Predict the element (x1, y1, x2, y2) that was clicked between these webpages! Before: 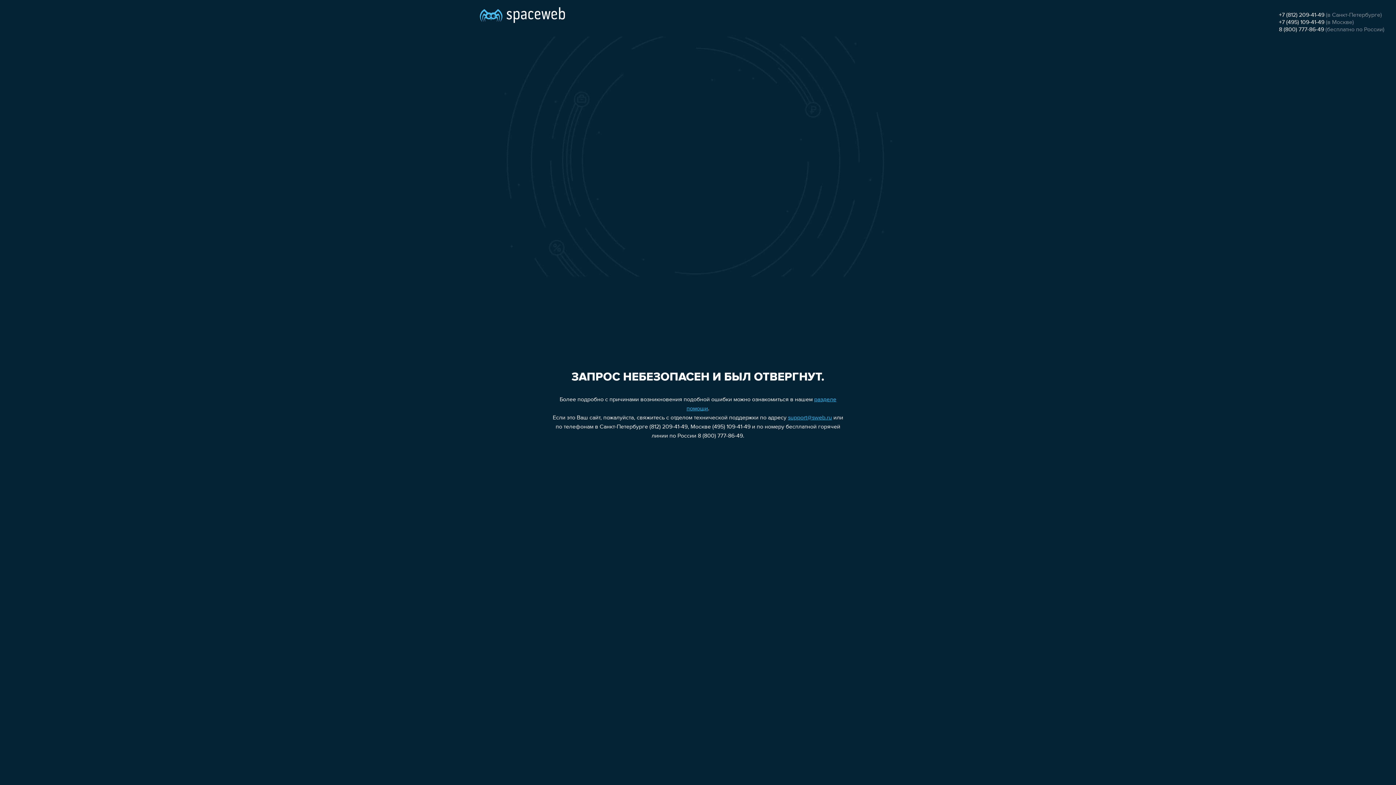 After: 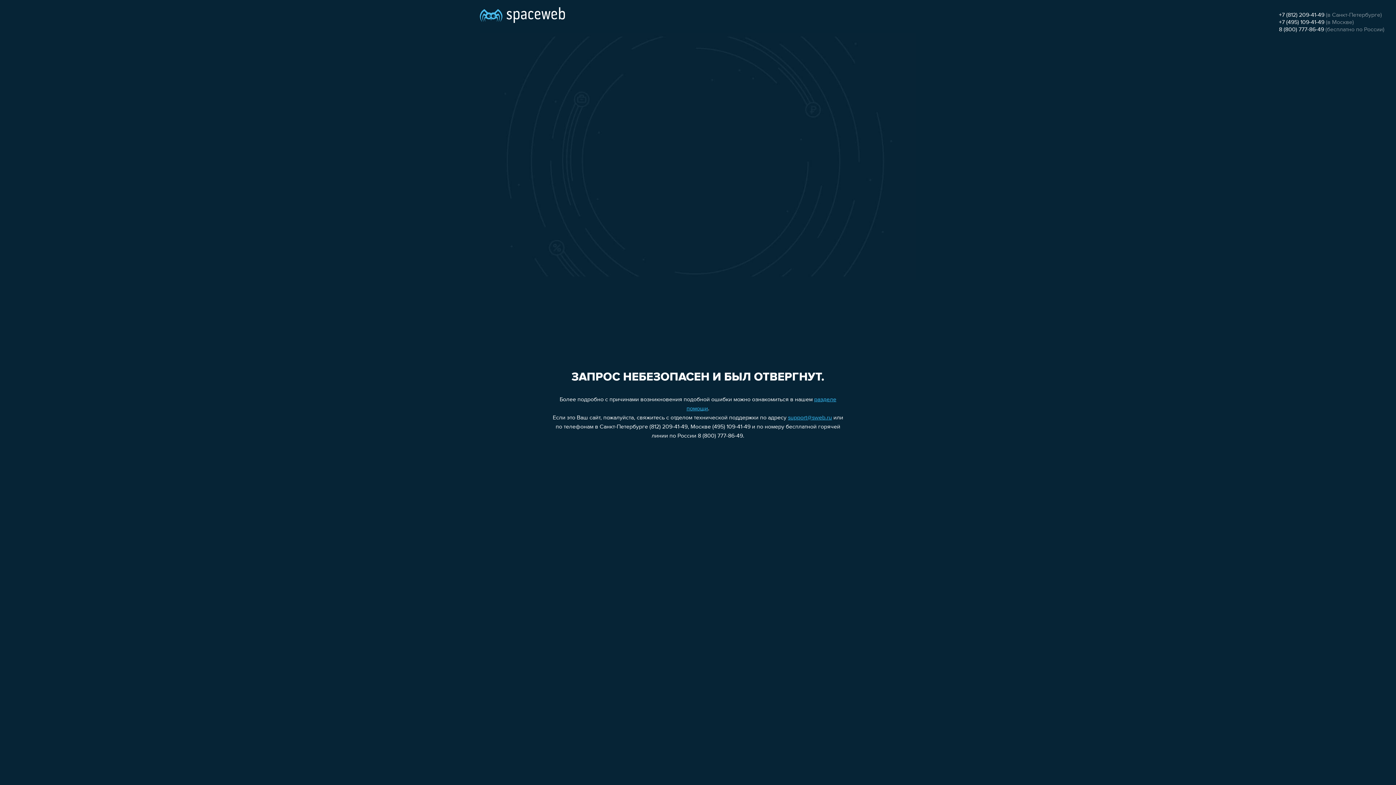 Action: label: support@sweb.ru bbox: (788, 415, 832, 421)